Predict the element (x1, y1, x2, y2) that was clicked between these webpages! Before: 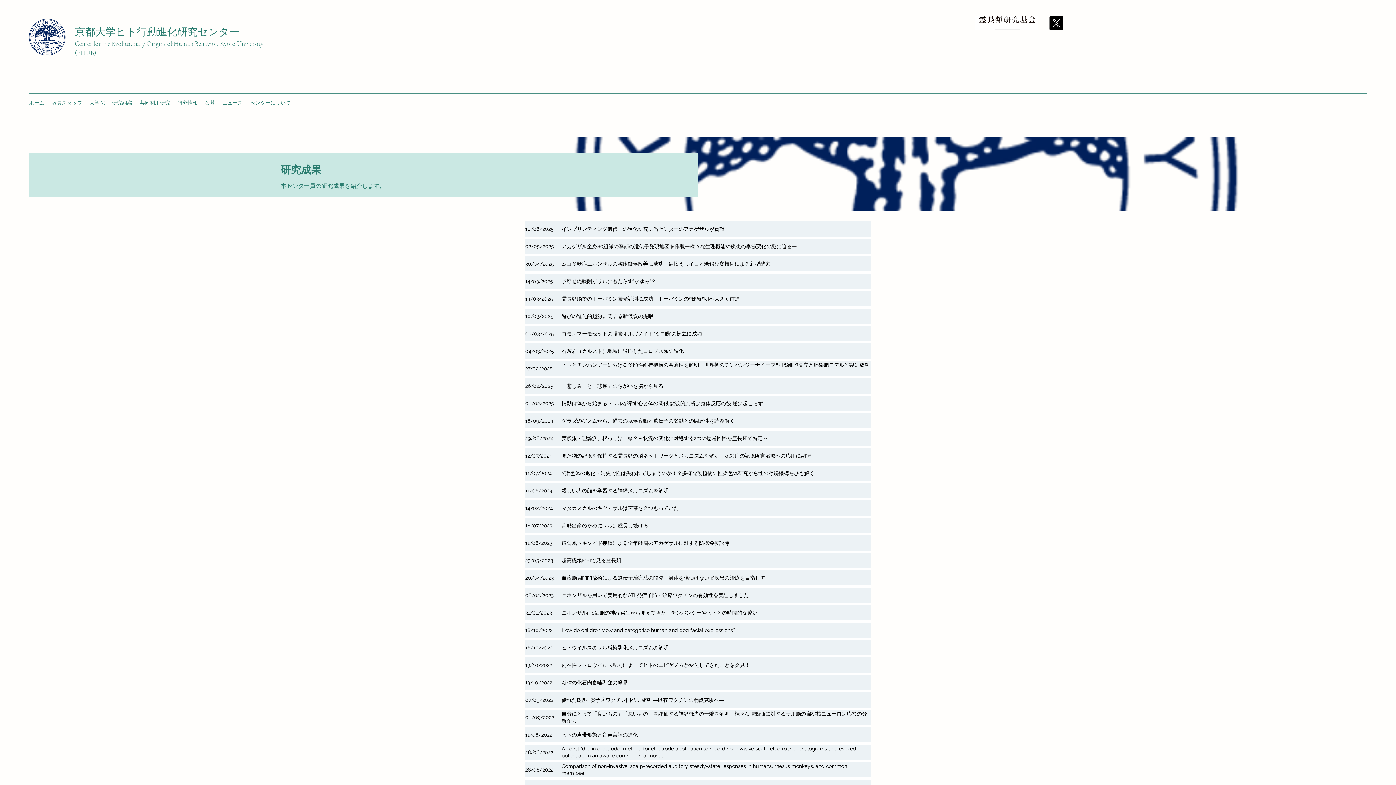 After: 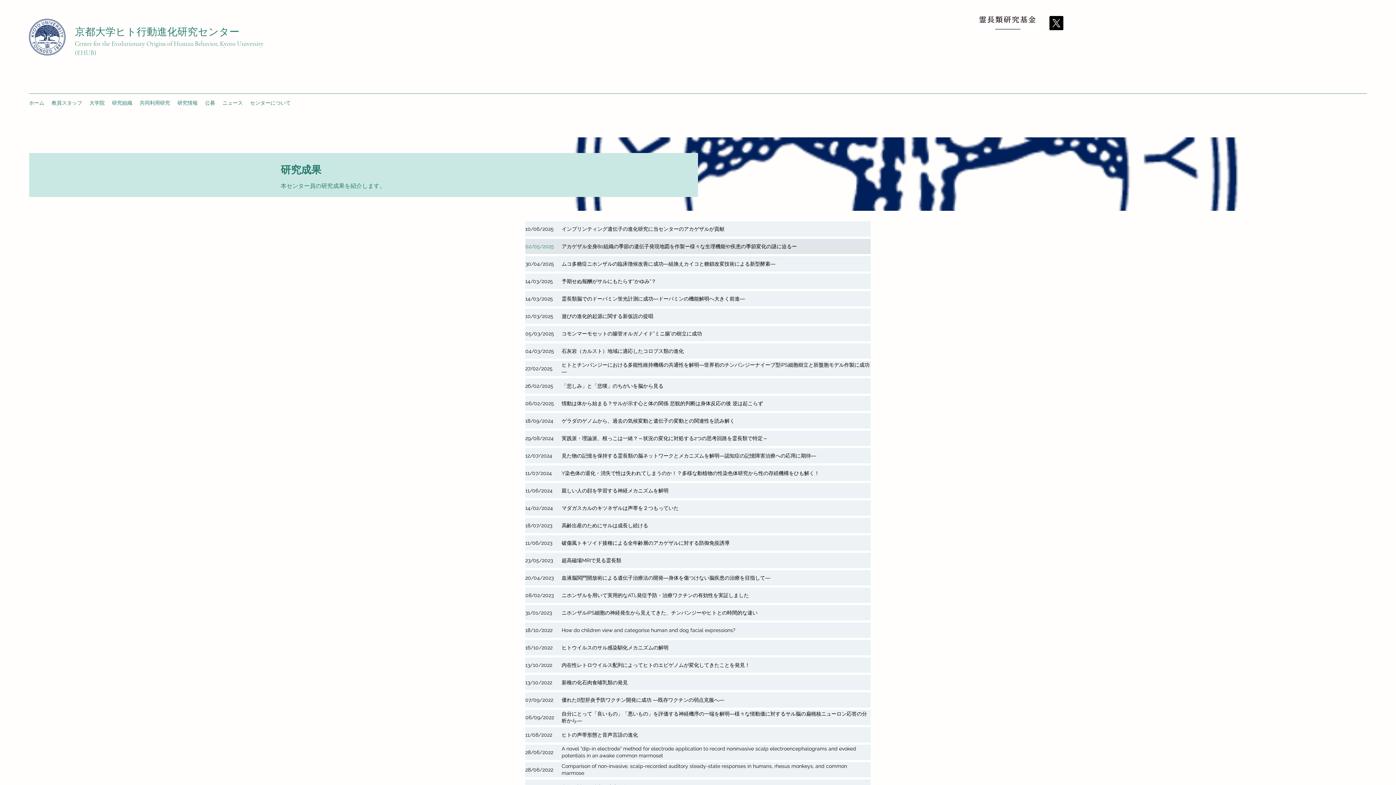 Action: label: 02/05/2025 bbox: (525, 238, 561, 254)